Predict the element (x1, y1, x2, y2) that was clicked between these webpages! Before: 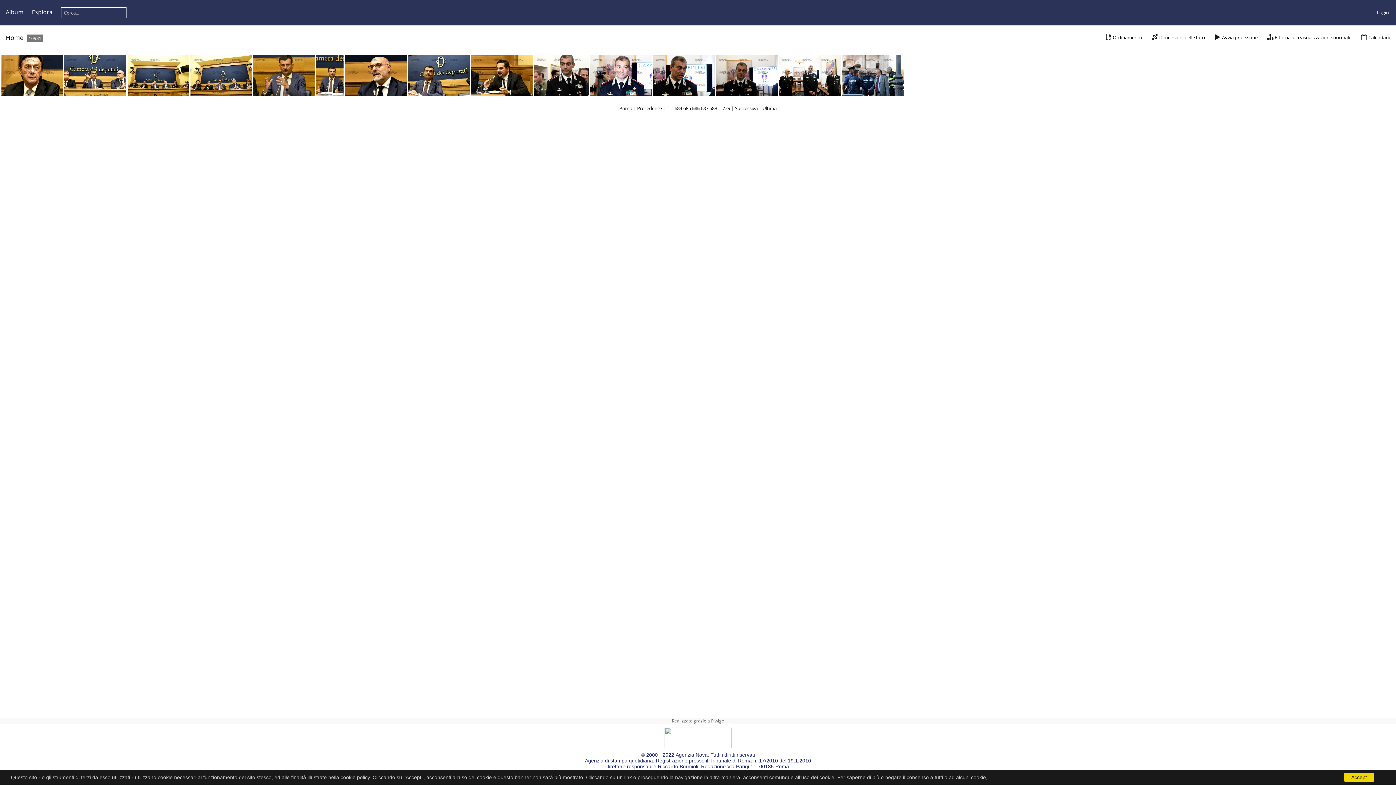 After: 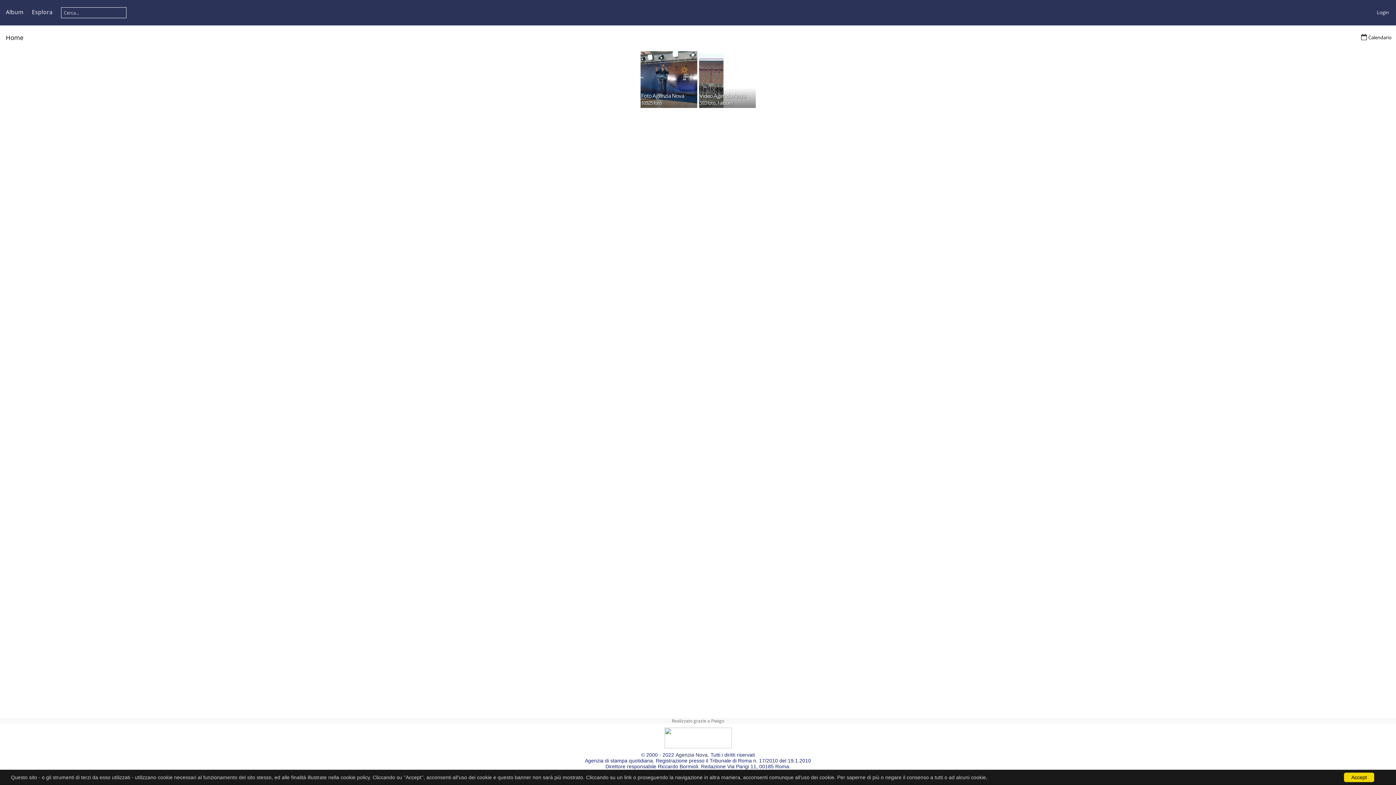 Action: bbox: (5, 33, 23, 41) label: Home